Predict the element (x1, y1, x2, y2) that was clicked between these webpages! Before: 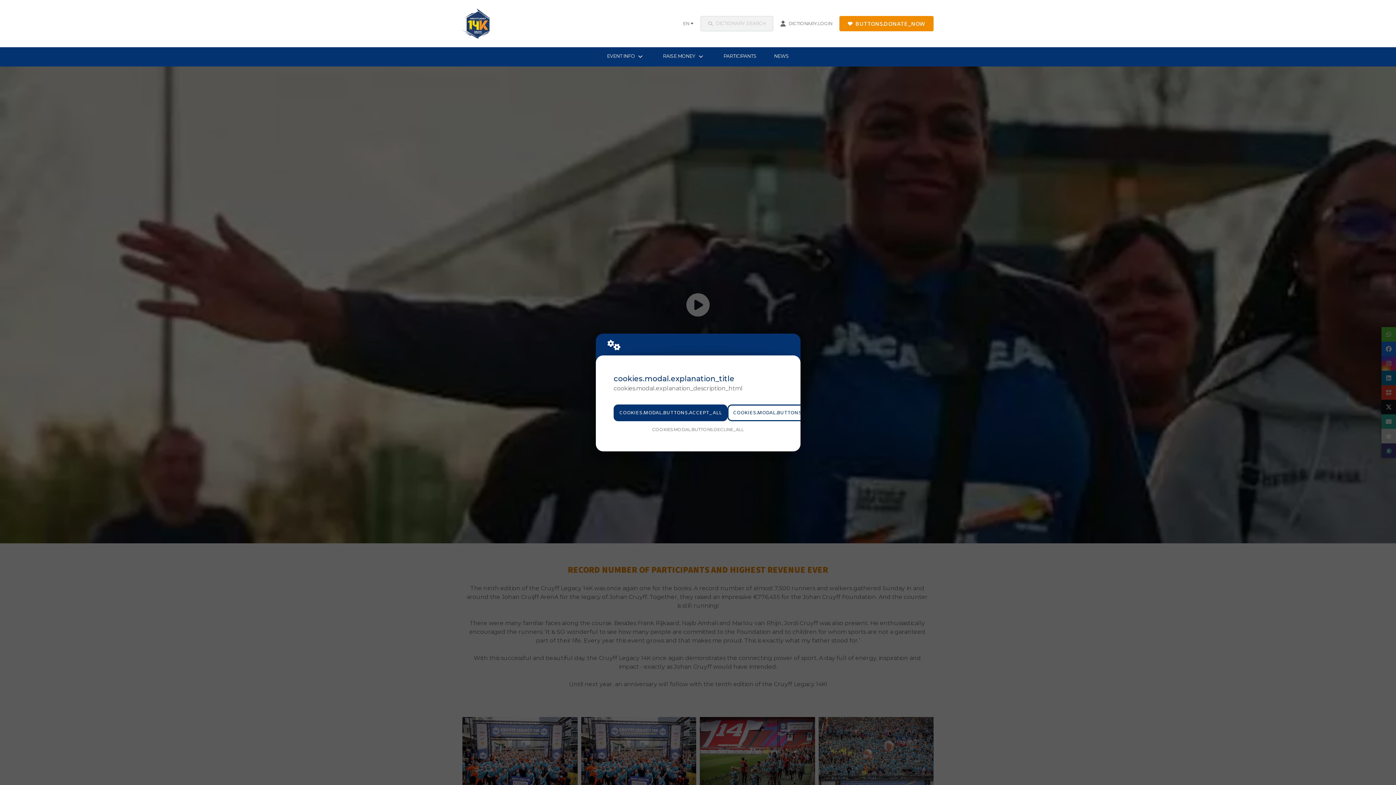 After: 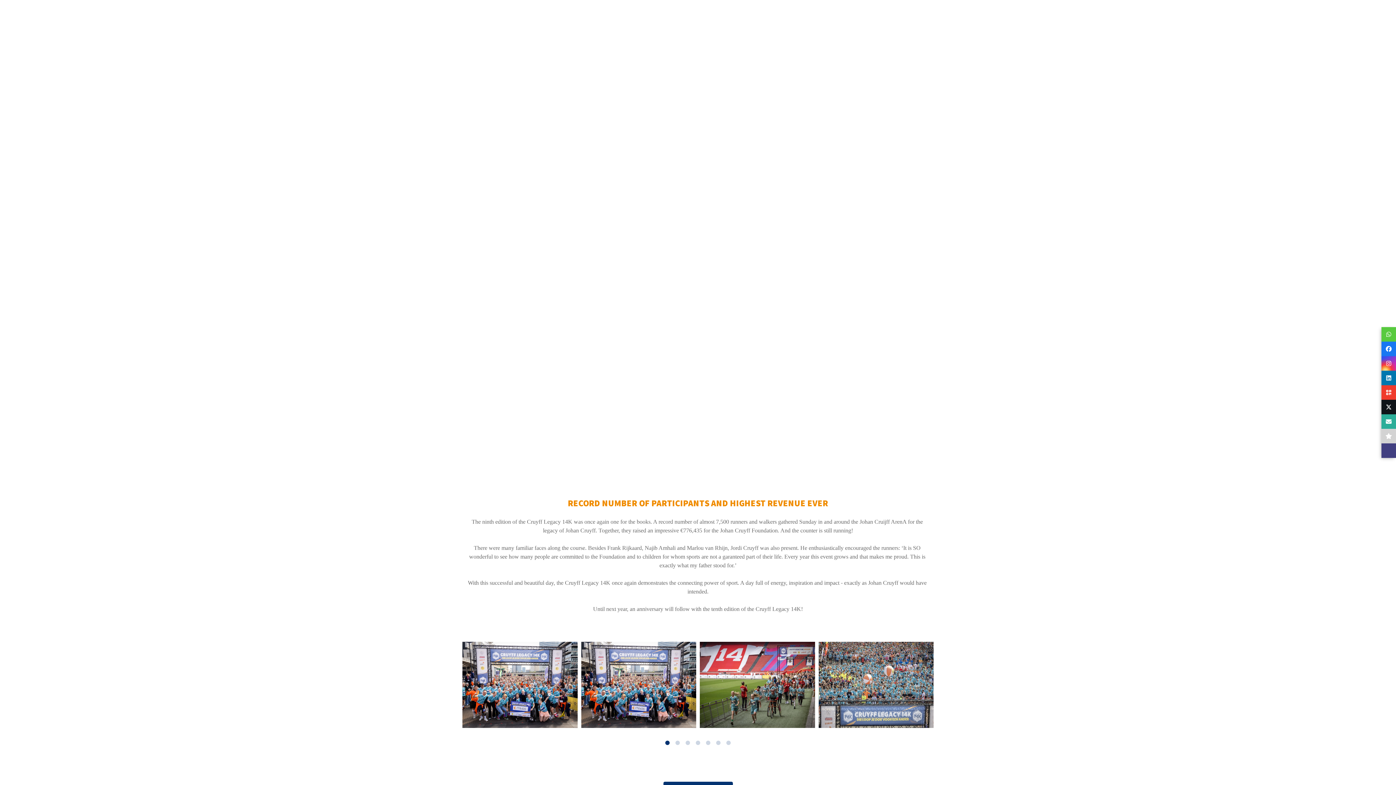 Action: label: COOKIES.MODAL.BUTTONS.ACCEPT_ALL bbox: (613, 404, 727, 421)